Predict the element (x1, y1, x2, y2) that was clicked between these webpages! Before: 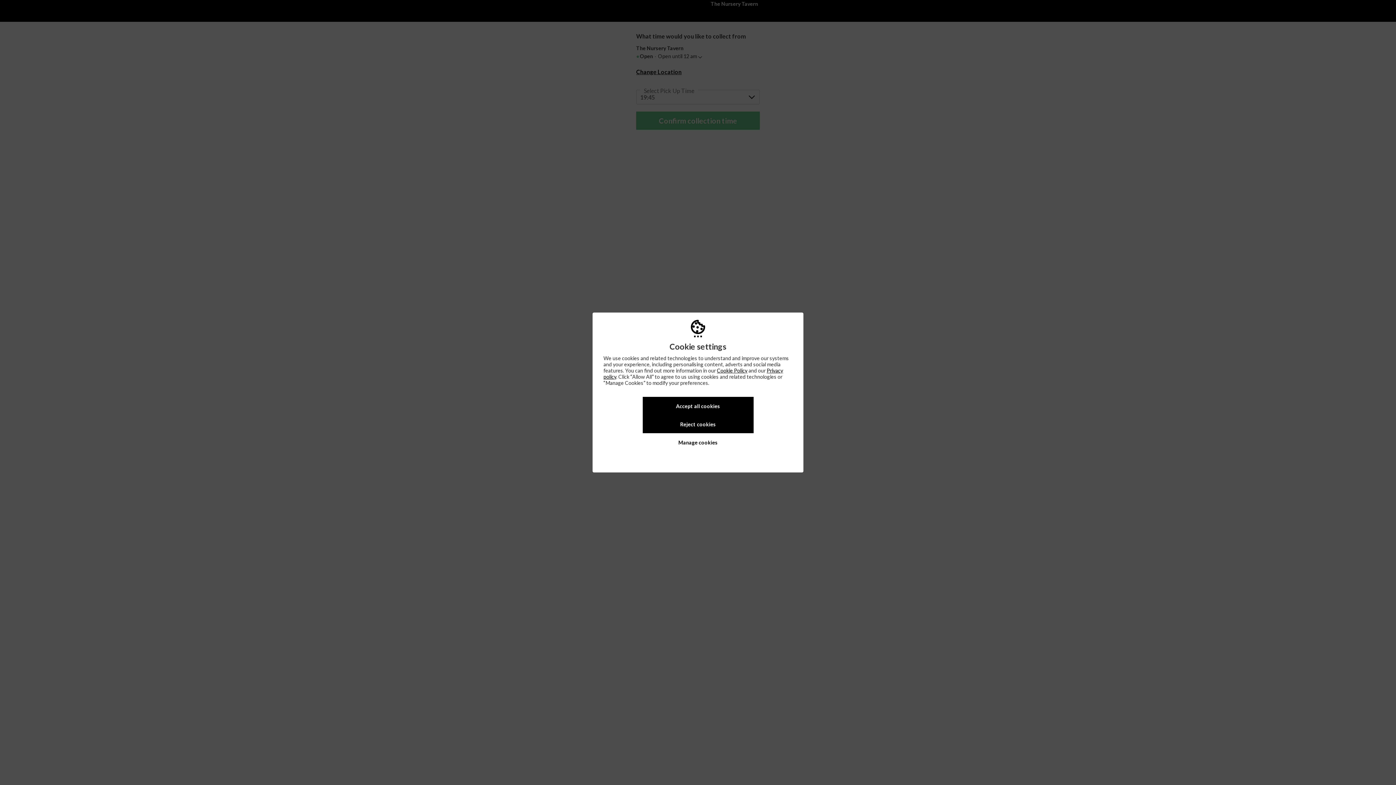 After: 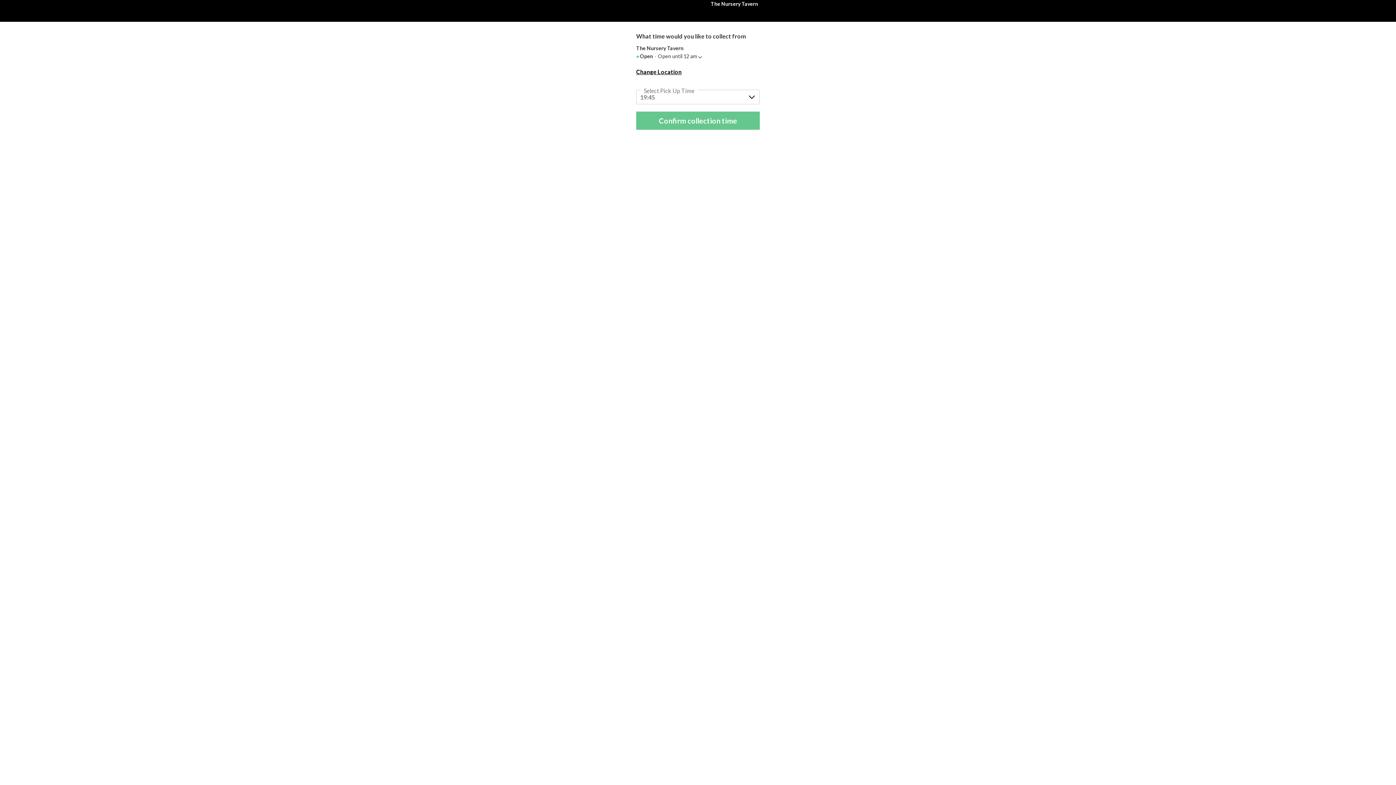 Action: bbox: (642, 415, 753, 433) label: Reject cookies